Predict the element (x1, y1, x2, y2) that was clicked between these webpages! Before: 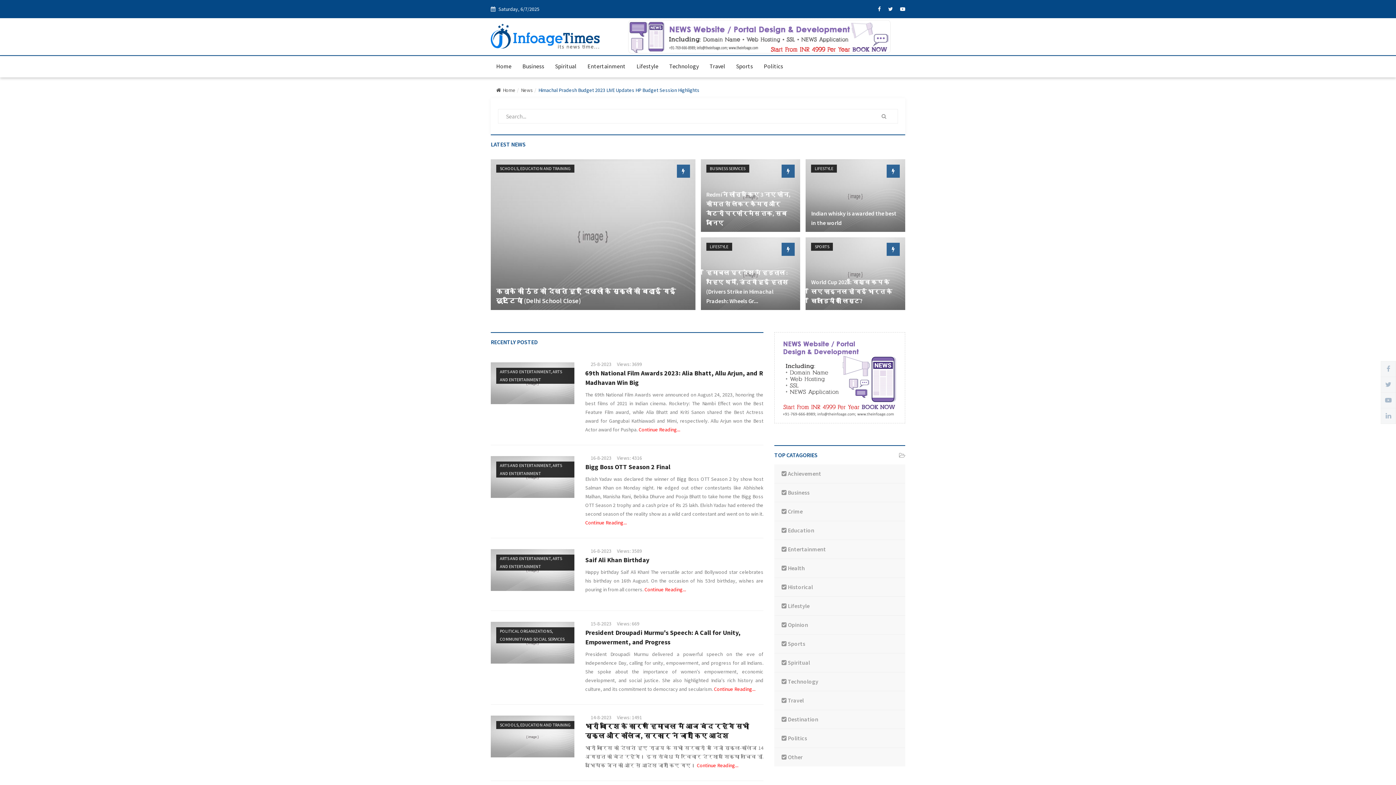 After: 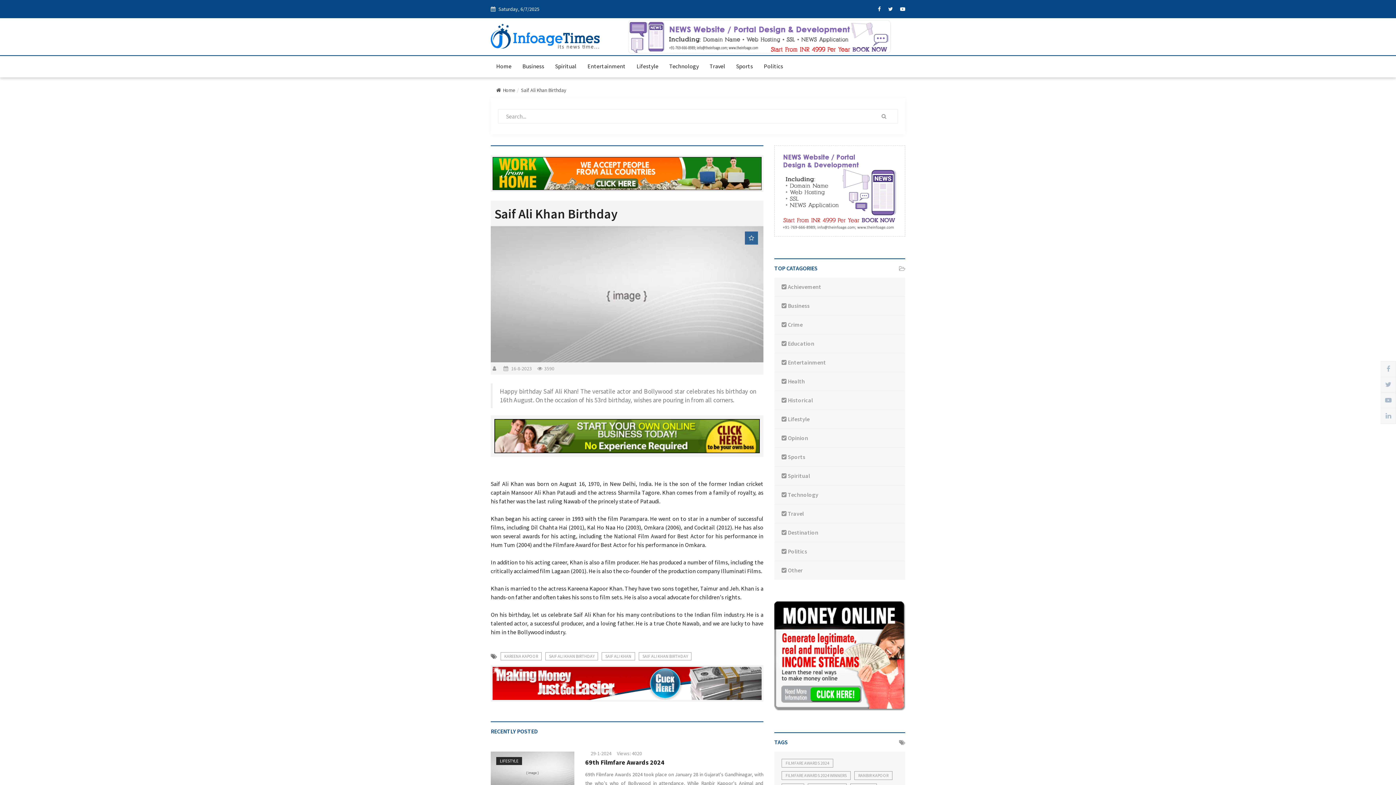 Action: label: Continue Reading... bbox: (644, 586, 686, 593)